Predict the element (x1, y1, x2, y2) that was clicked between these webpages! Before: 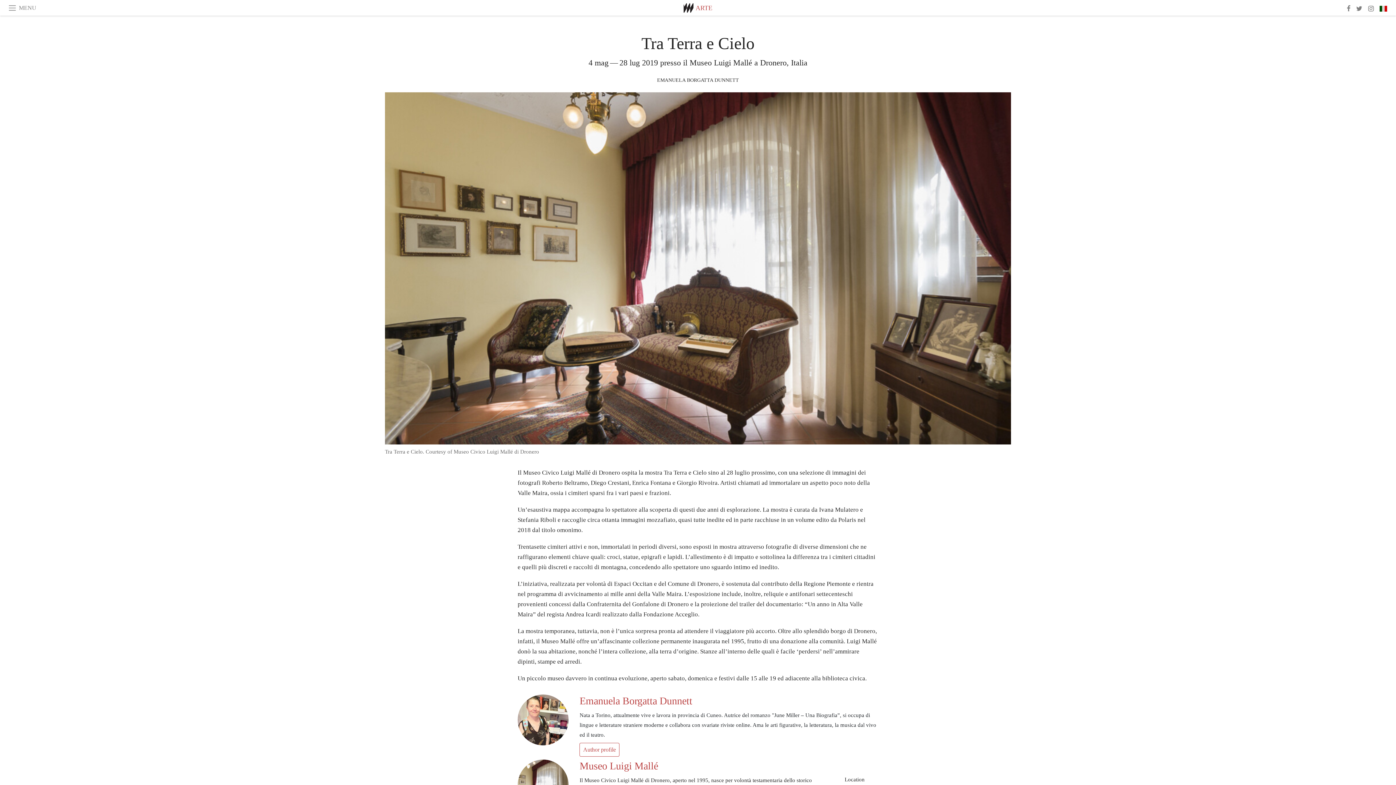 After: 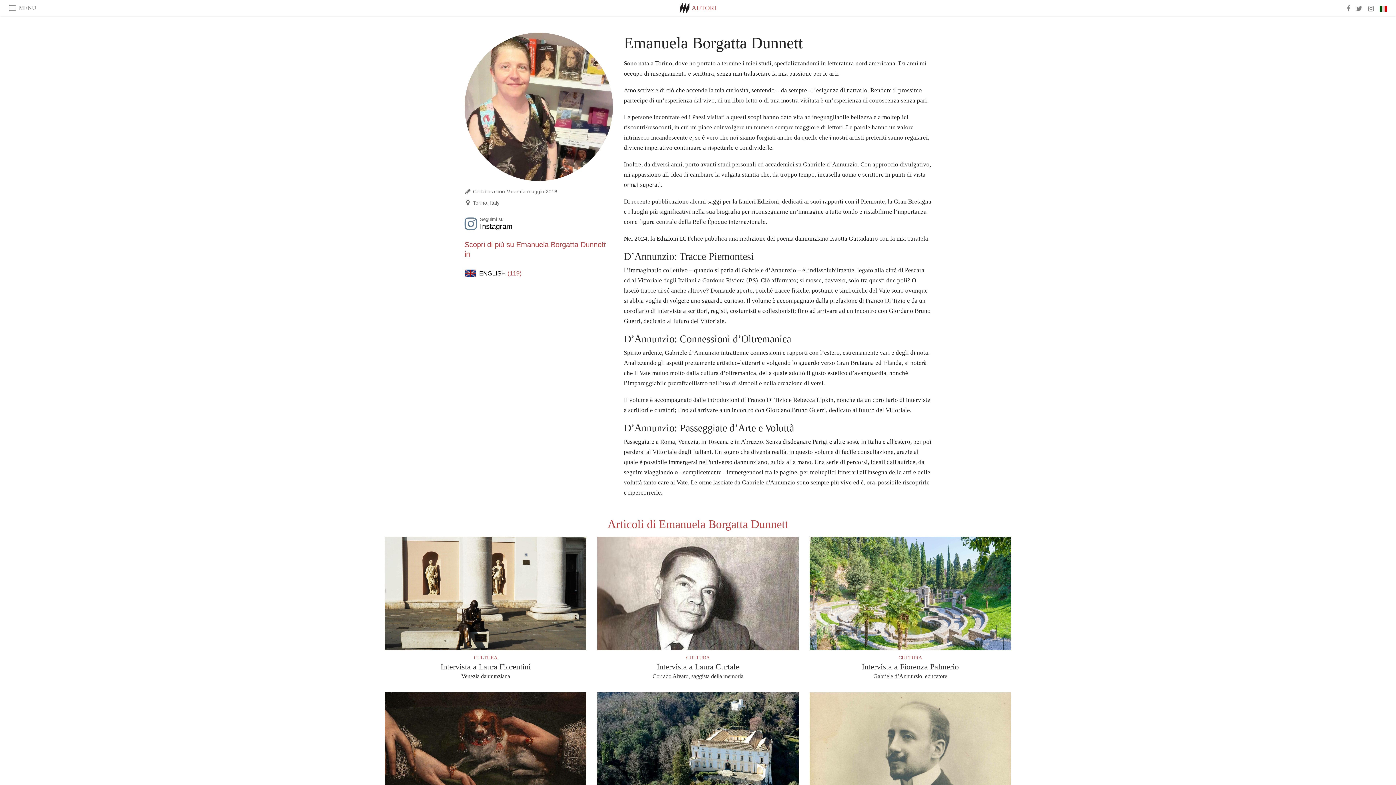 Action: label: Emanuela Borgatta Dunnett bbox: (579, 695, 692, 706)